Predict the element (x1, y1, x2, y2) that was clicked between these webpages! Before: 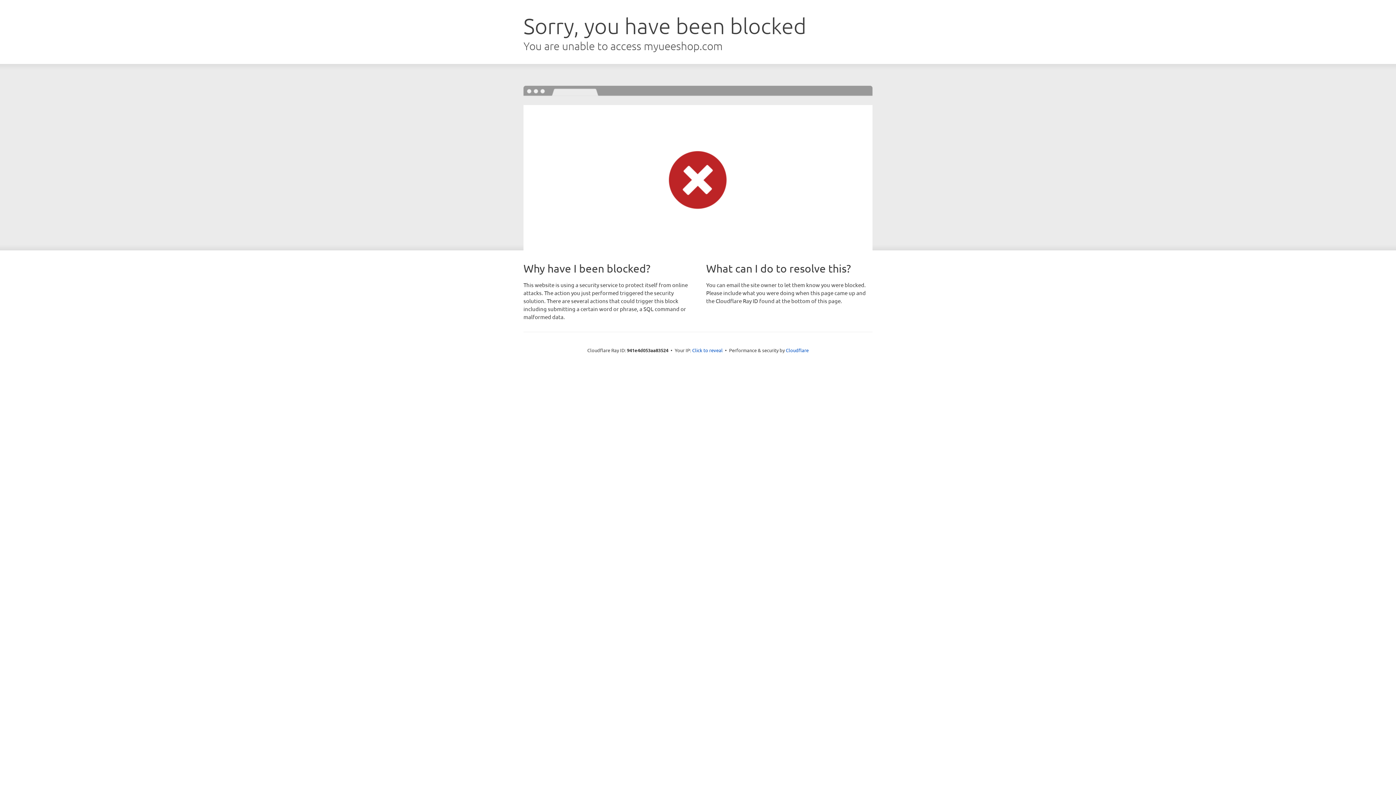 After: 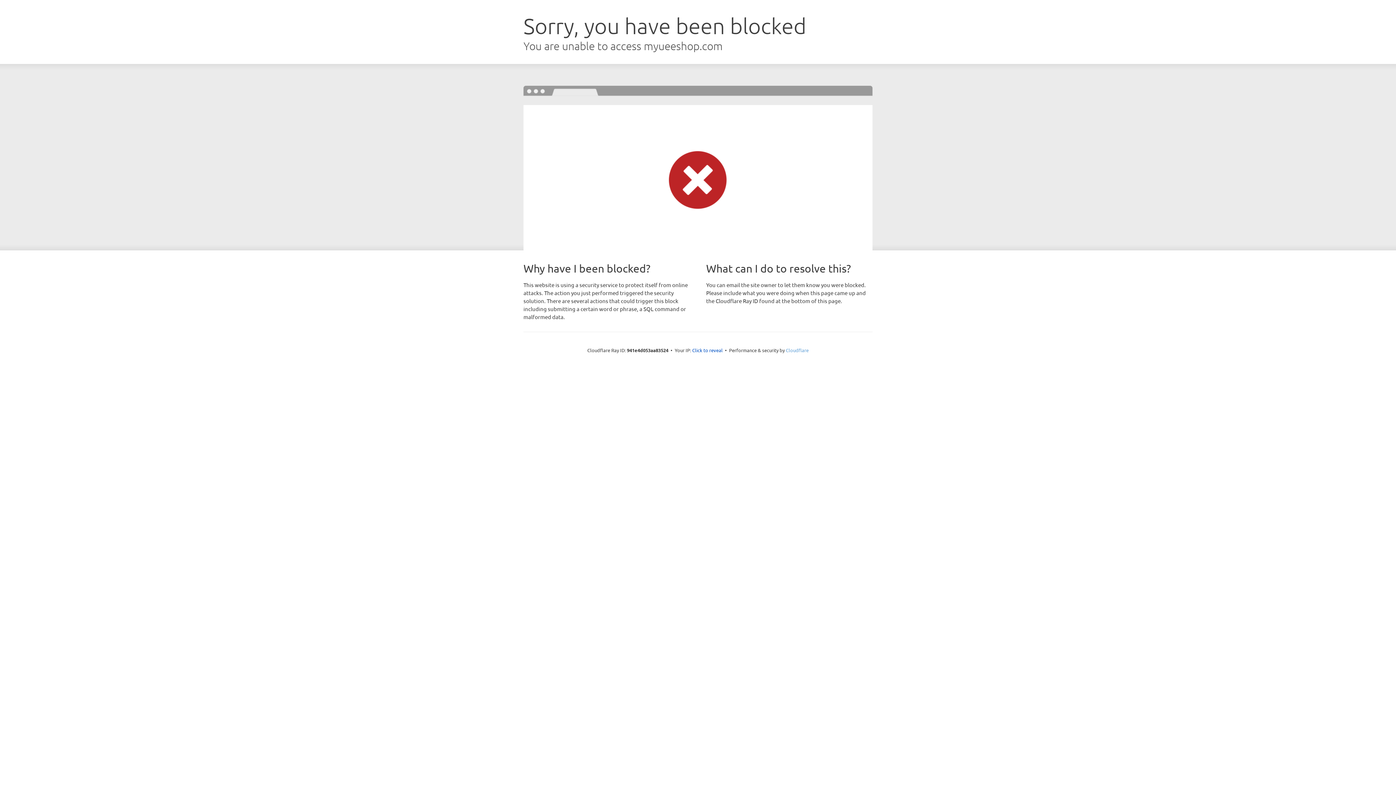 Action: label: Cloudflare bbox: (786, 347, 808, 353)